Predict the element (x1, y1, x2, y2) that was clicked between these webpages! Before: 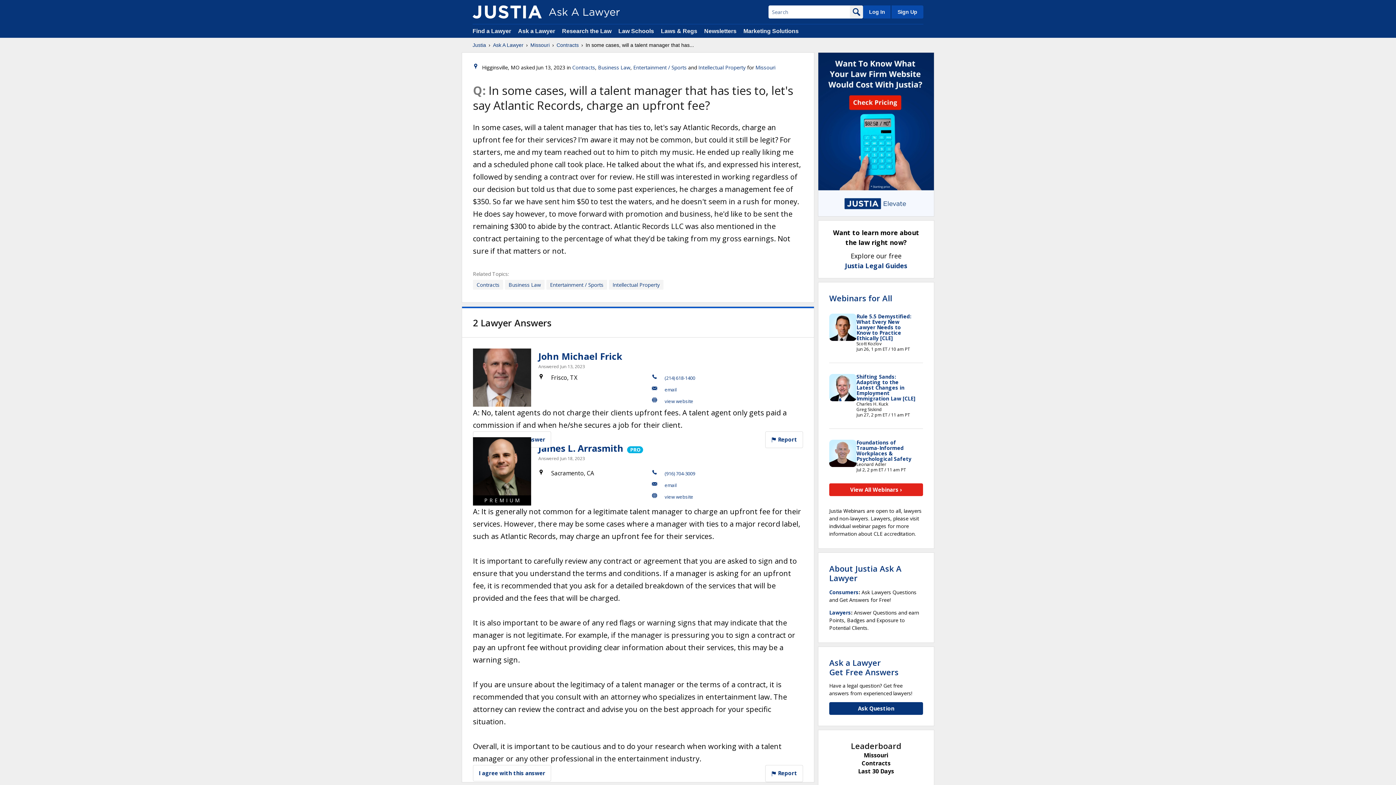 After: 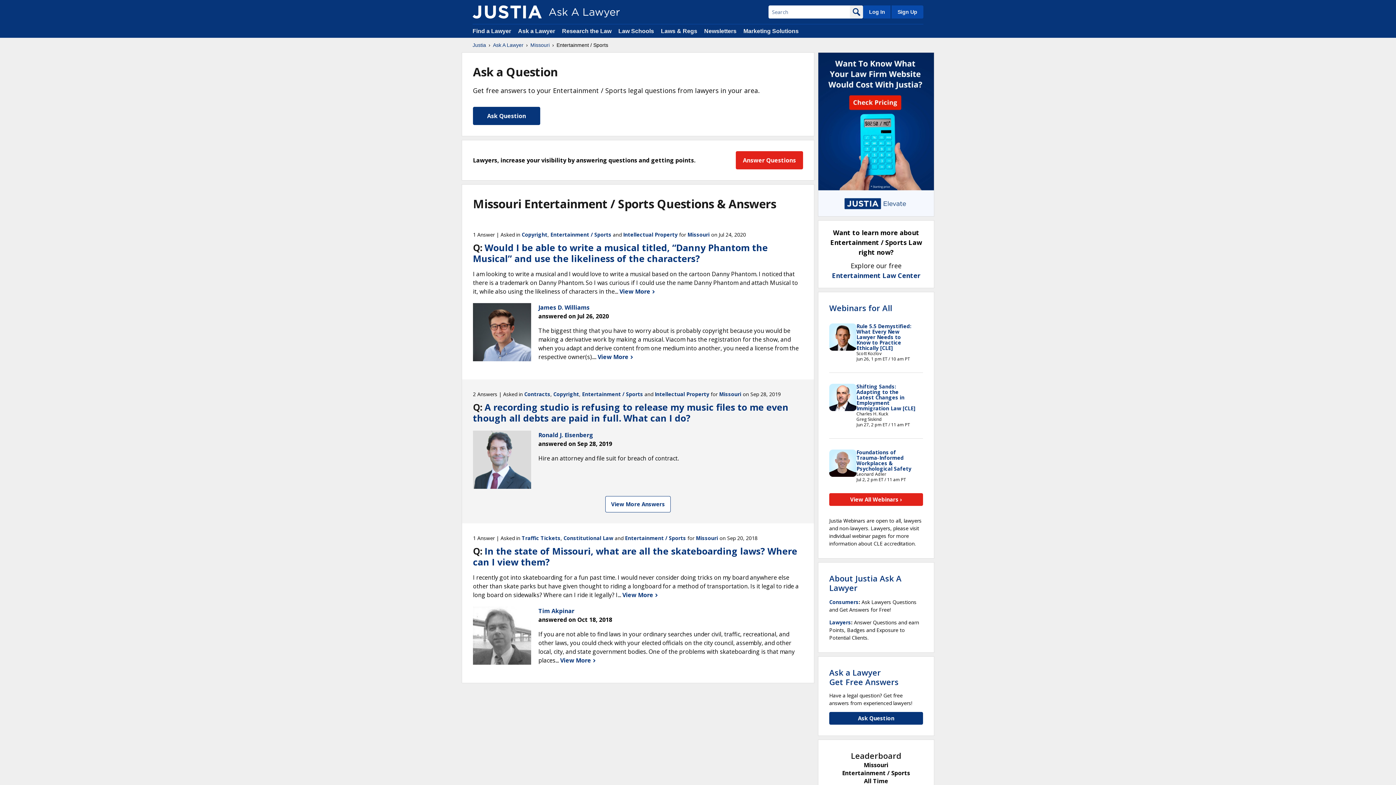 Action: bbox: (633, 64, 686, 70) label: Entertainment / Sports